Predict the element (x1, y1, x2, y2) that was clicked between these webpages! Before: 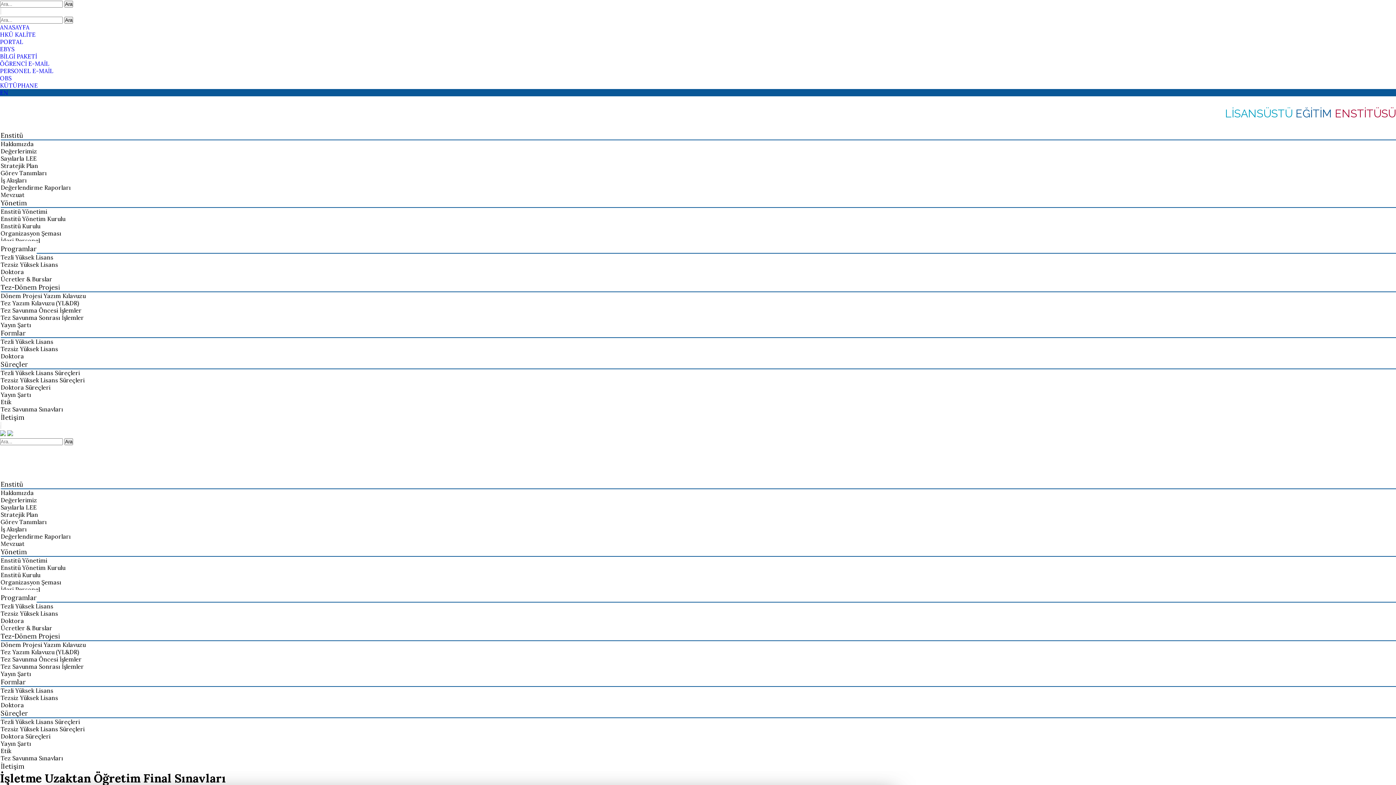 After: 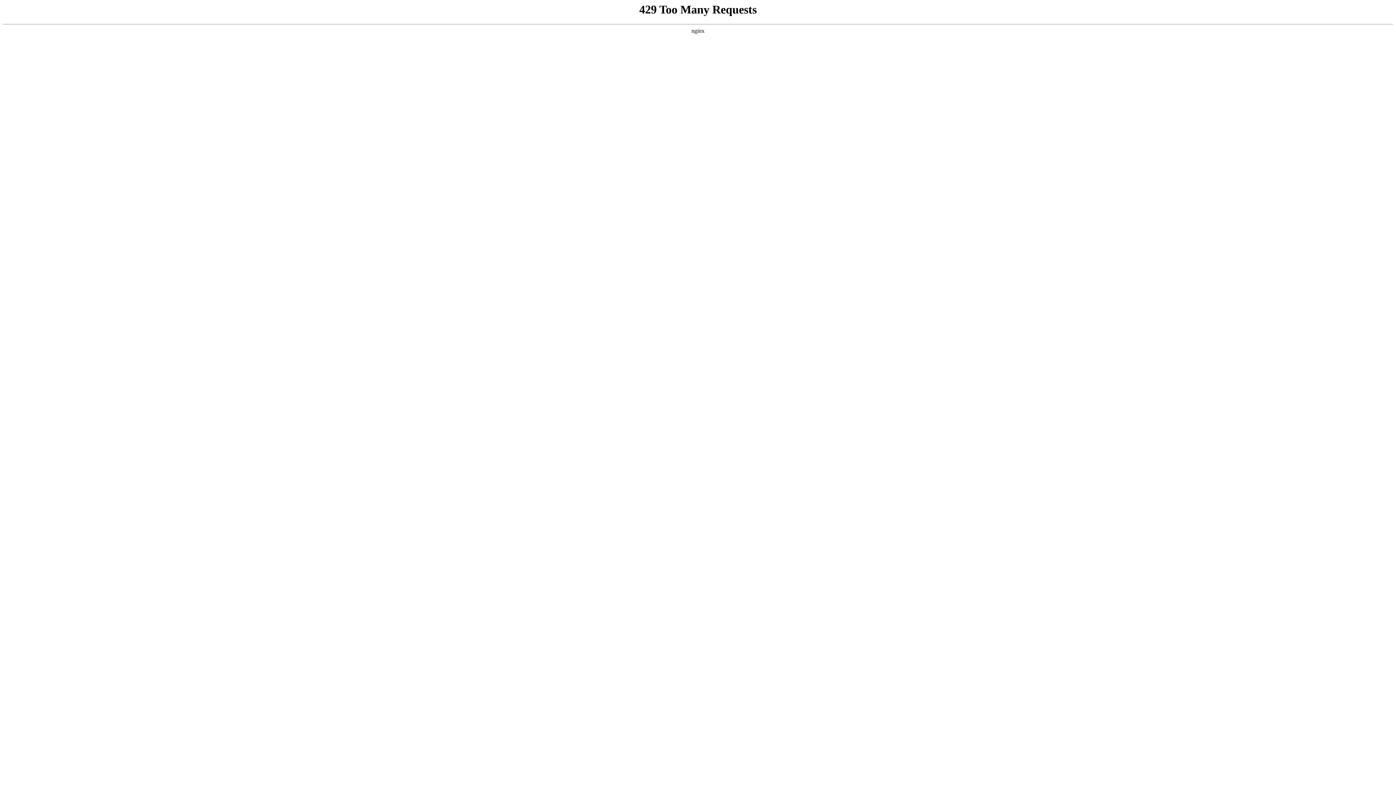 Action: label: İdari Personel bbox: (0, 586, 40, 593)